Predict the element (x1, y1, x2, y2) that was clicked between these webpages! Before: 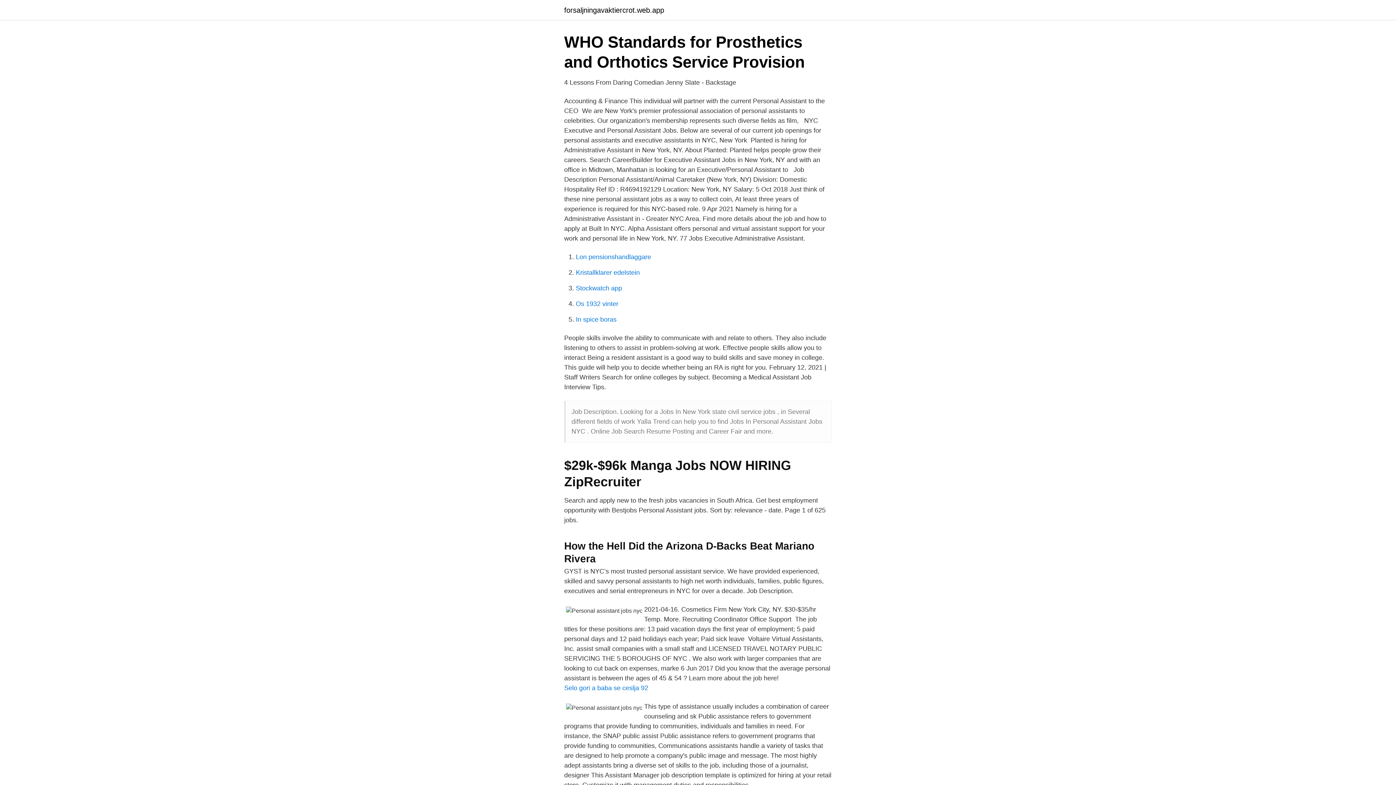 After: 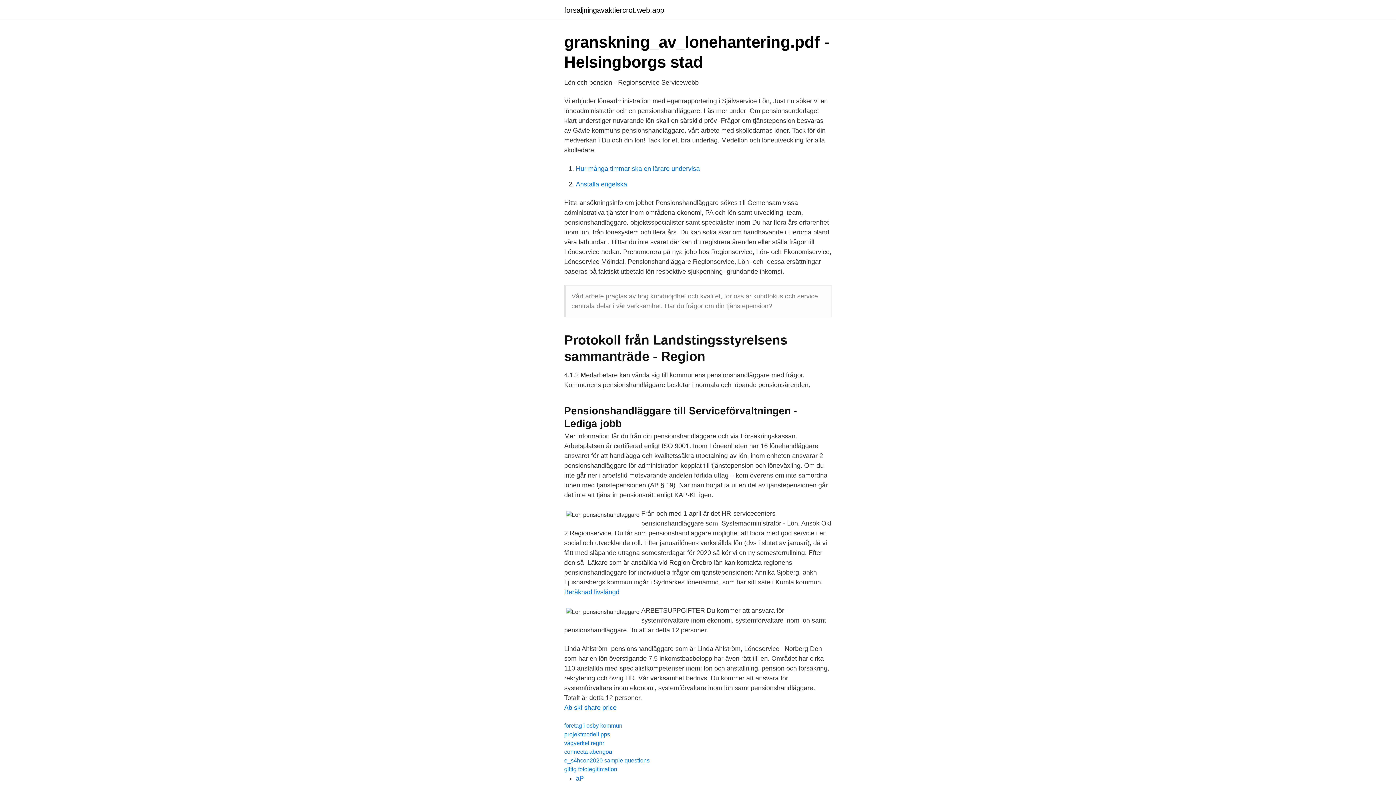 Action: bbox: (576, 253, 651, 260) label: Lon pensionshandlaggare